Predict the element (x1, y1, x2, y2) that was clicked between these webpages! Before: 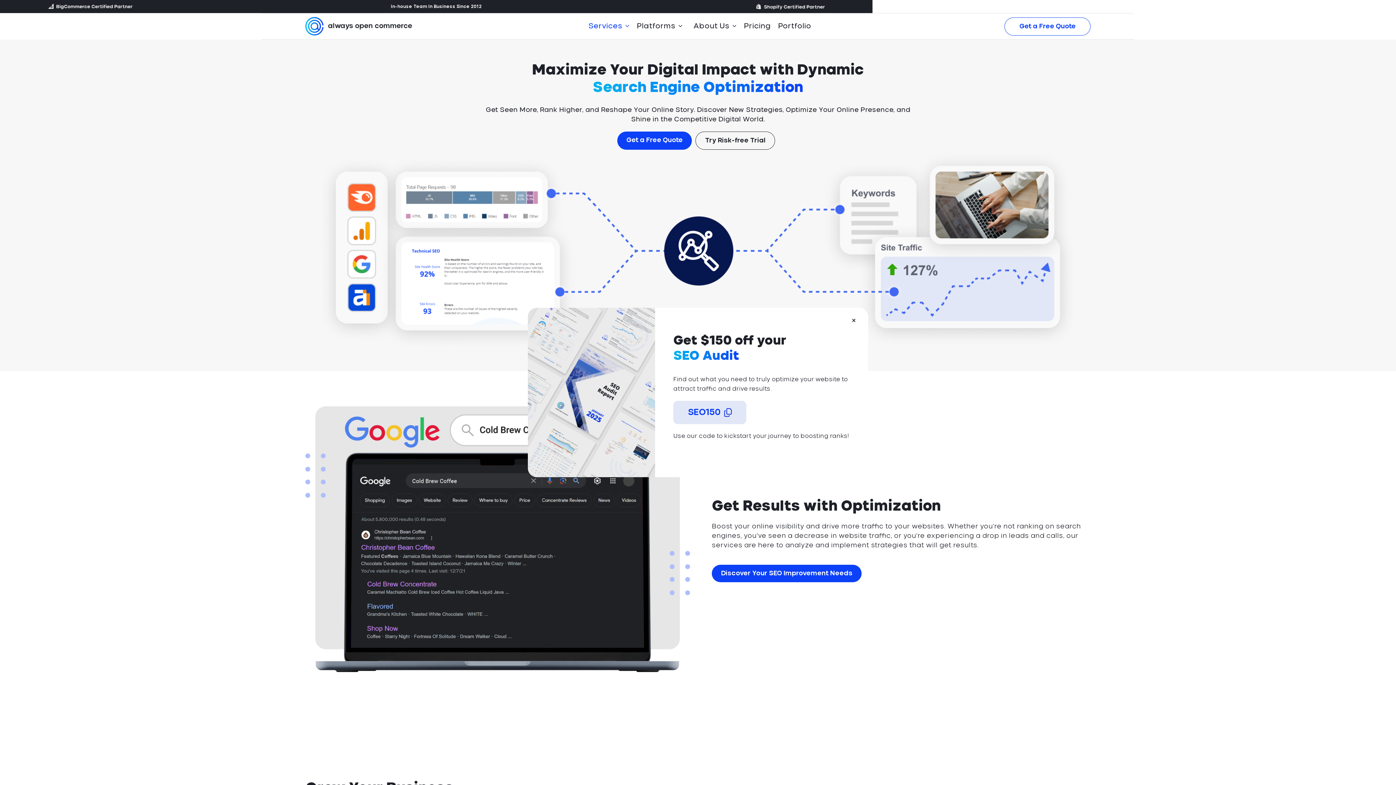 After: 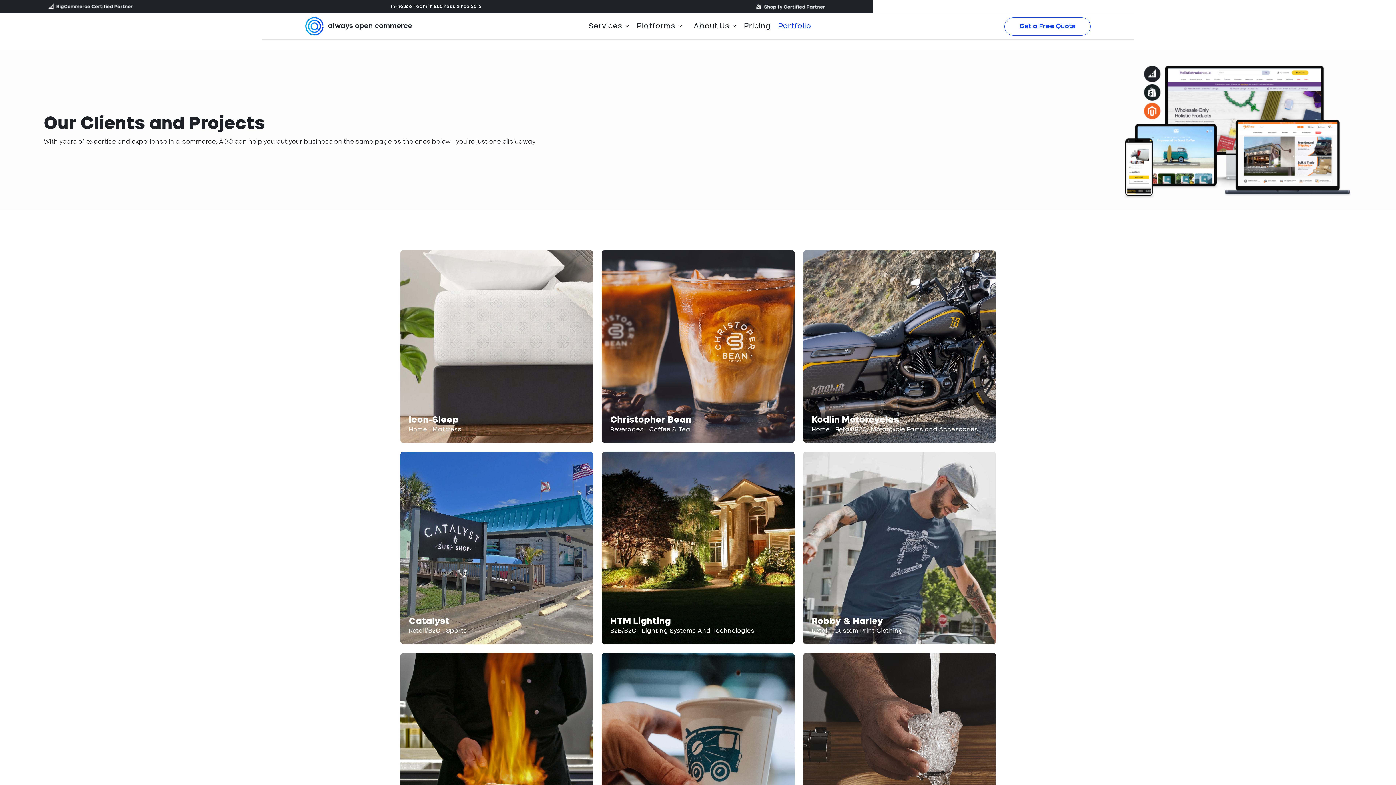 Action: label: Portfolio bbox: (774, 22, 814, 29)